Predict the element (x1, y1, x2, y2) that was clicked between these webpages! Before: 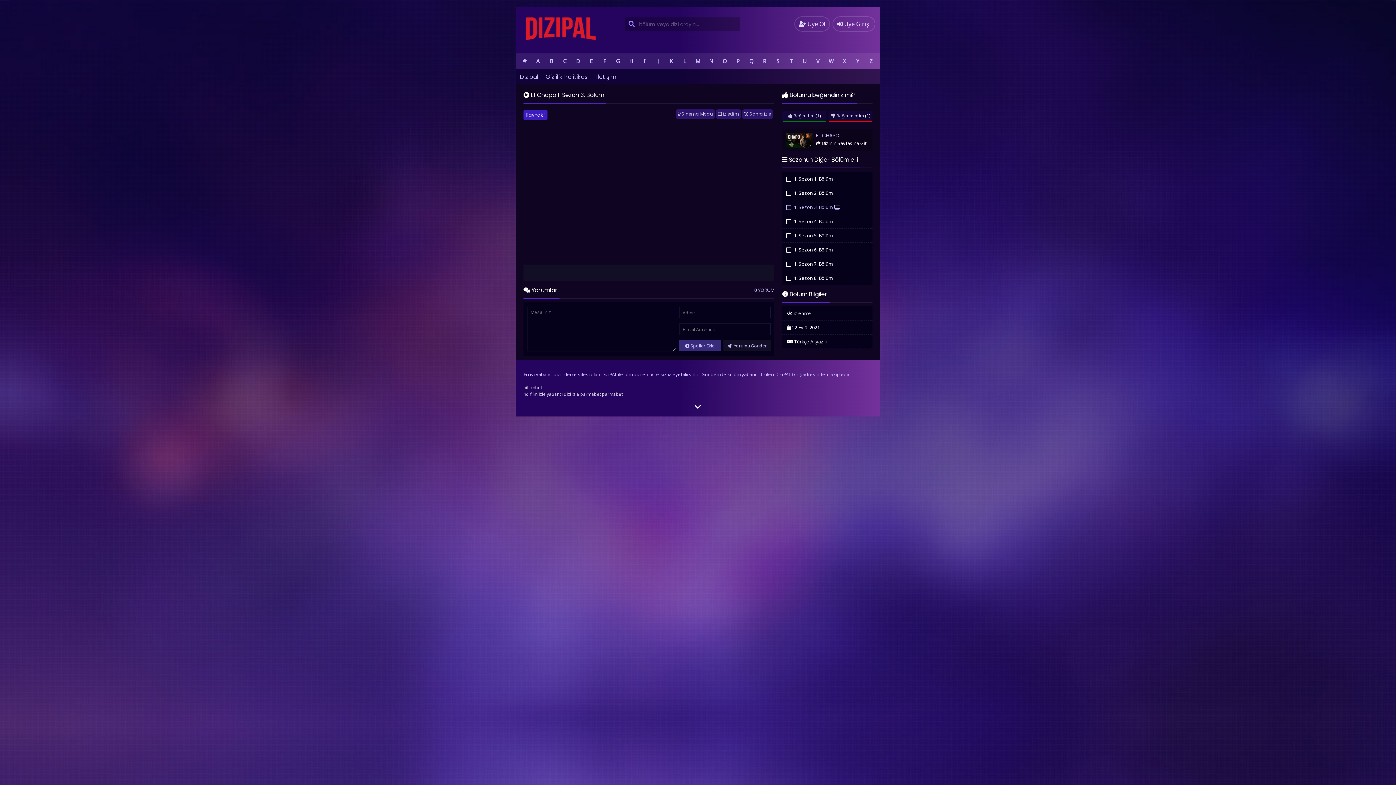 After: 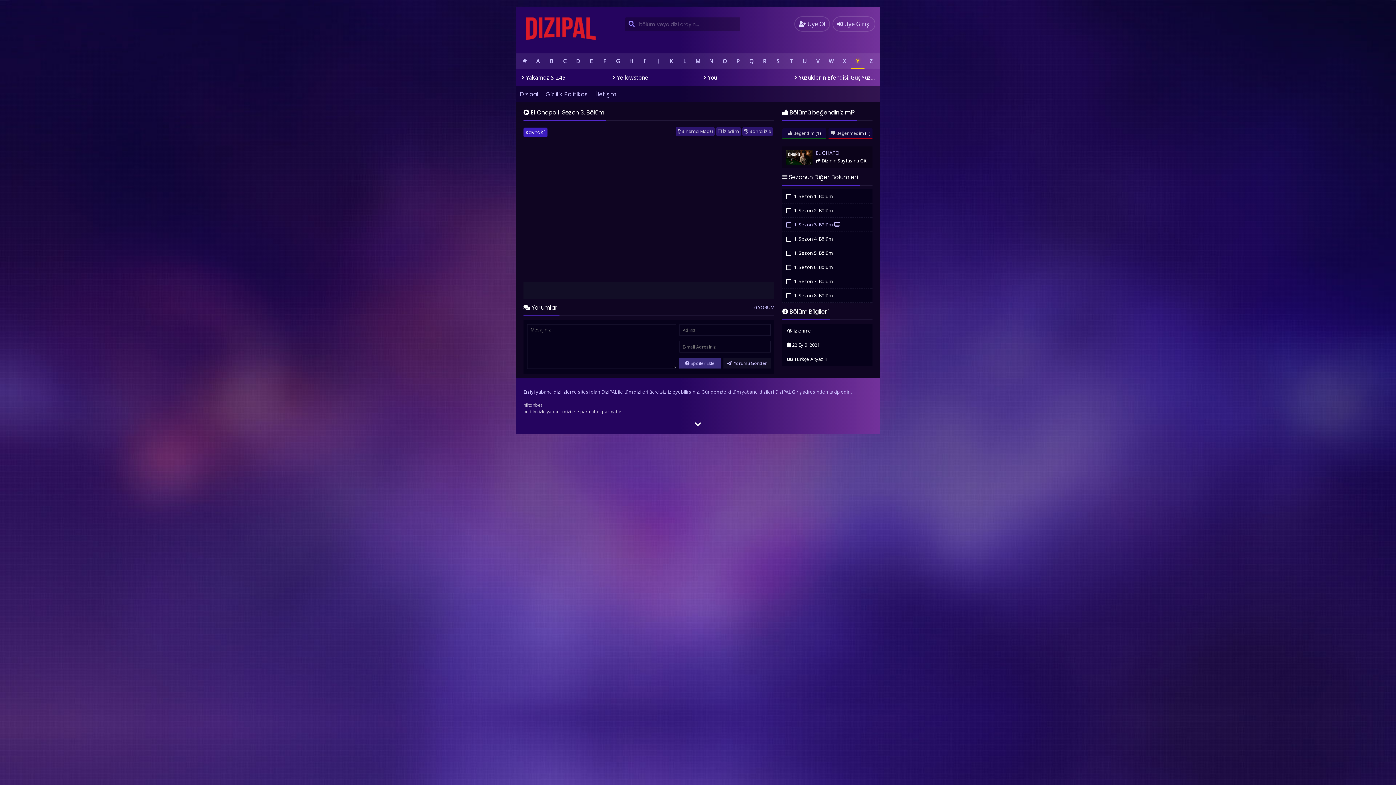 Action: bbox: (851, 53, 864, 68) label: Y